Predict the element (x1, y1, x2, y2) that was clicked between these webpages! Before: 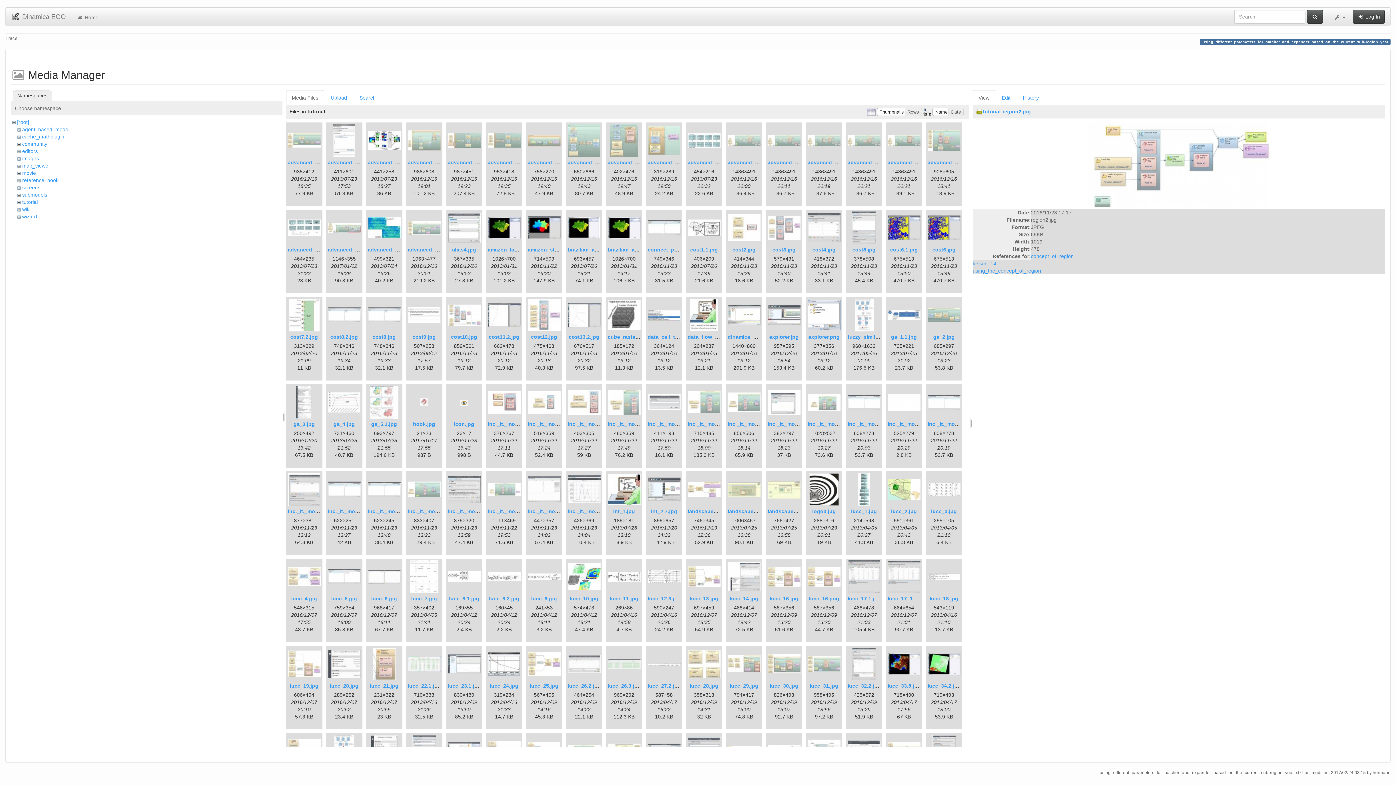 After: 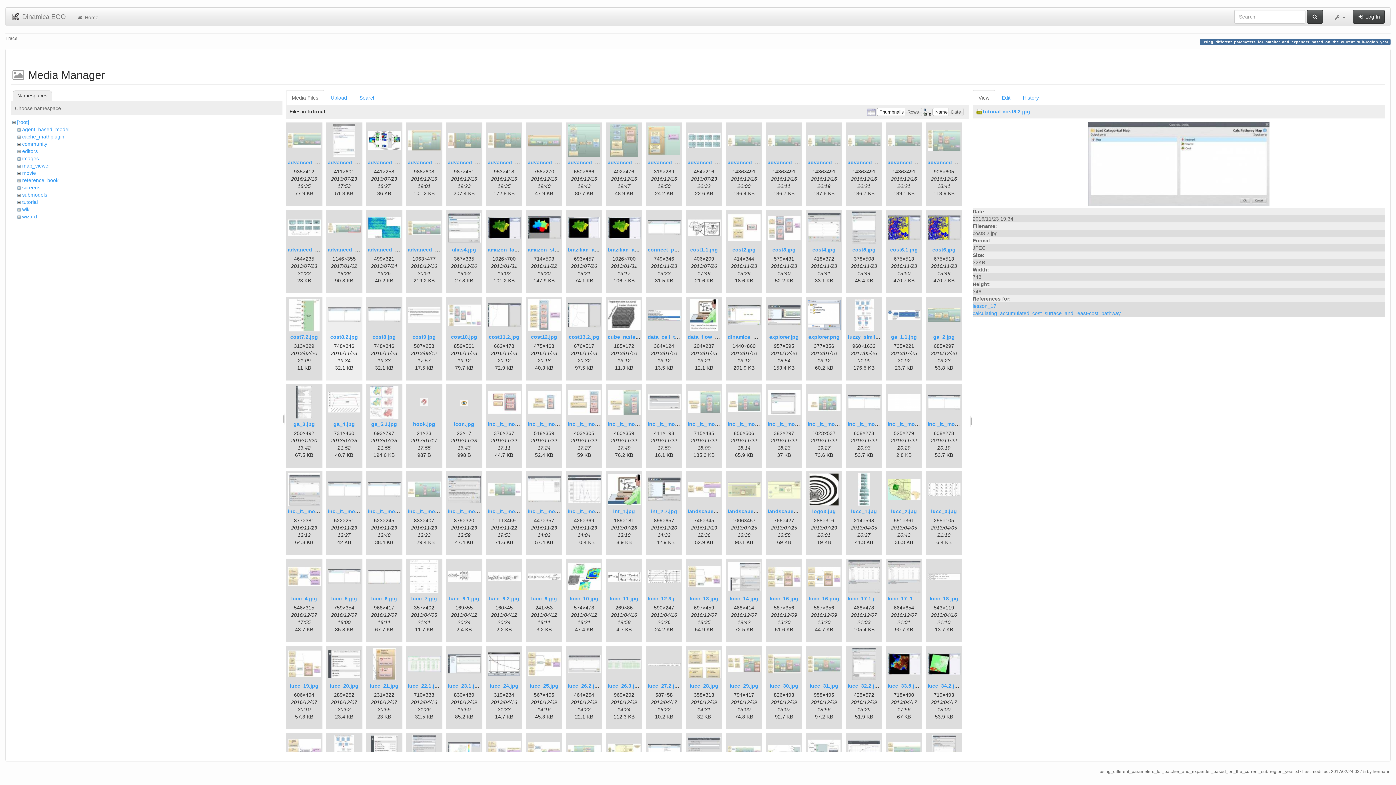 Action: bbox: (327, 298, 360, 331)